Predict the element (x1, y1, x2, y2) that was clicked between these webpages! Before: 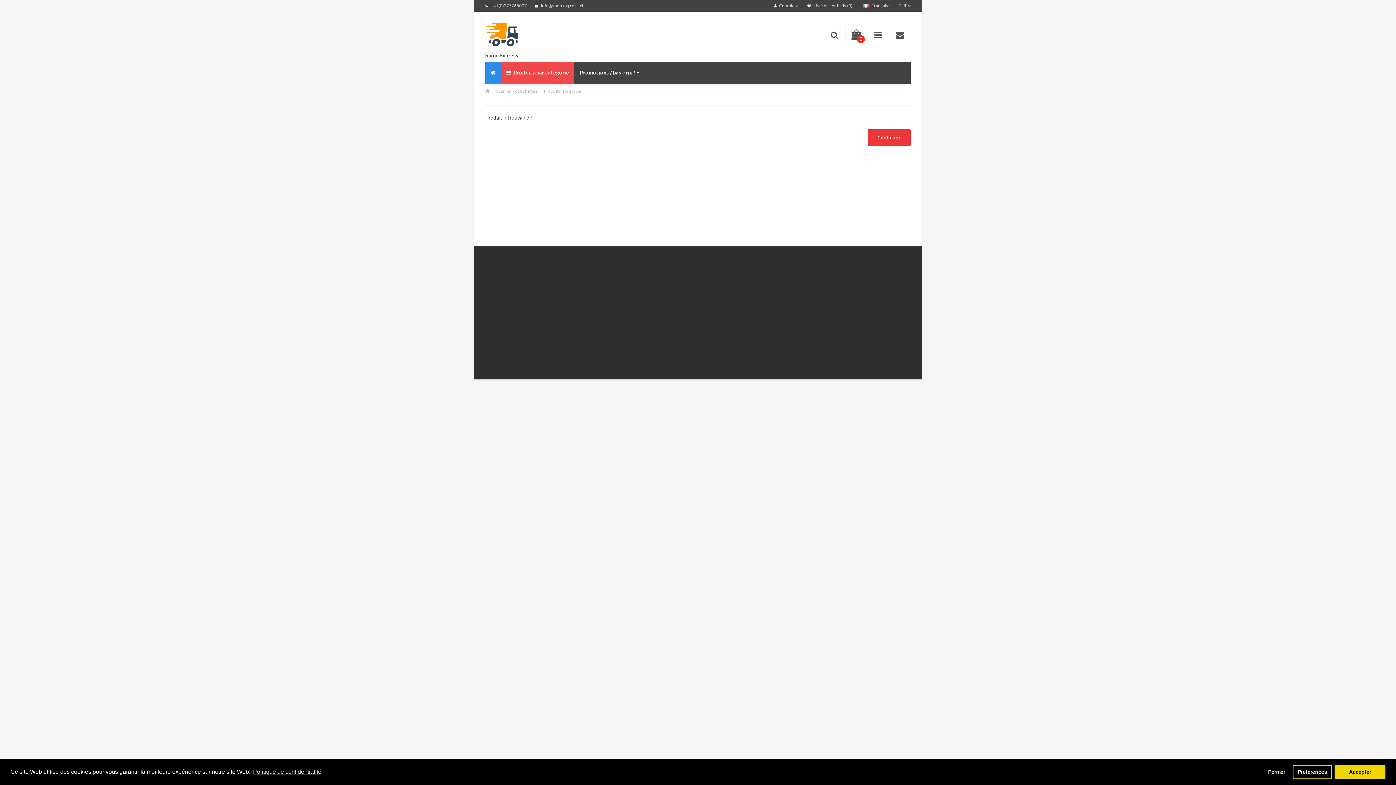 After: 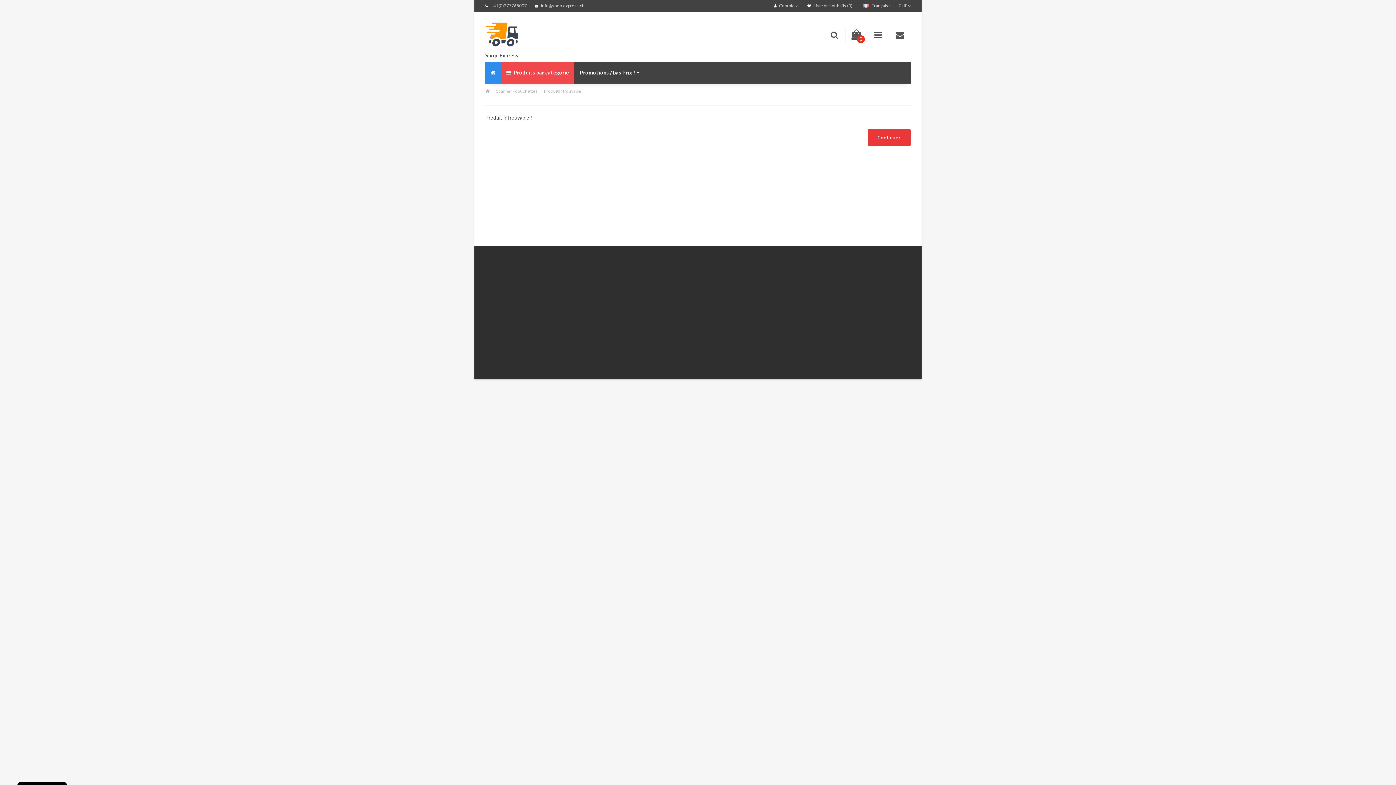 Action: bbox: (1263, 765, 1290, 779) label: dismiss cookie message